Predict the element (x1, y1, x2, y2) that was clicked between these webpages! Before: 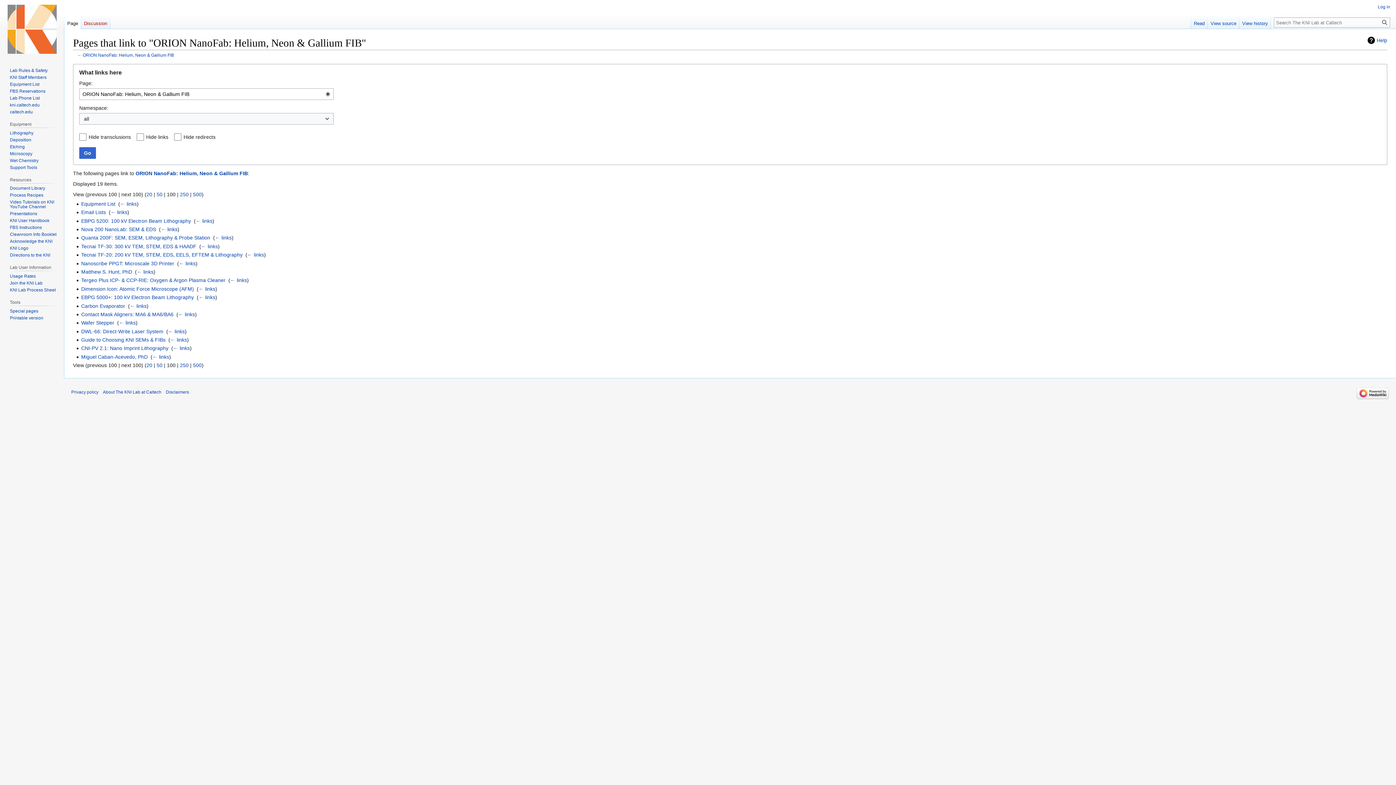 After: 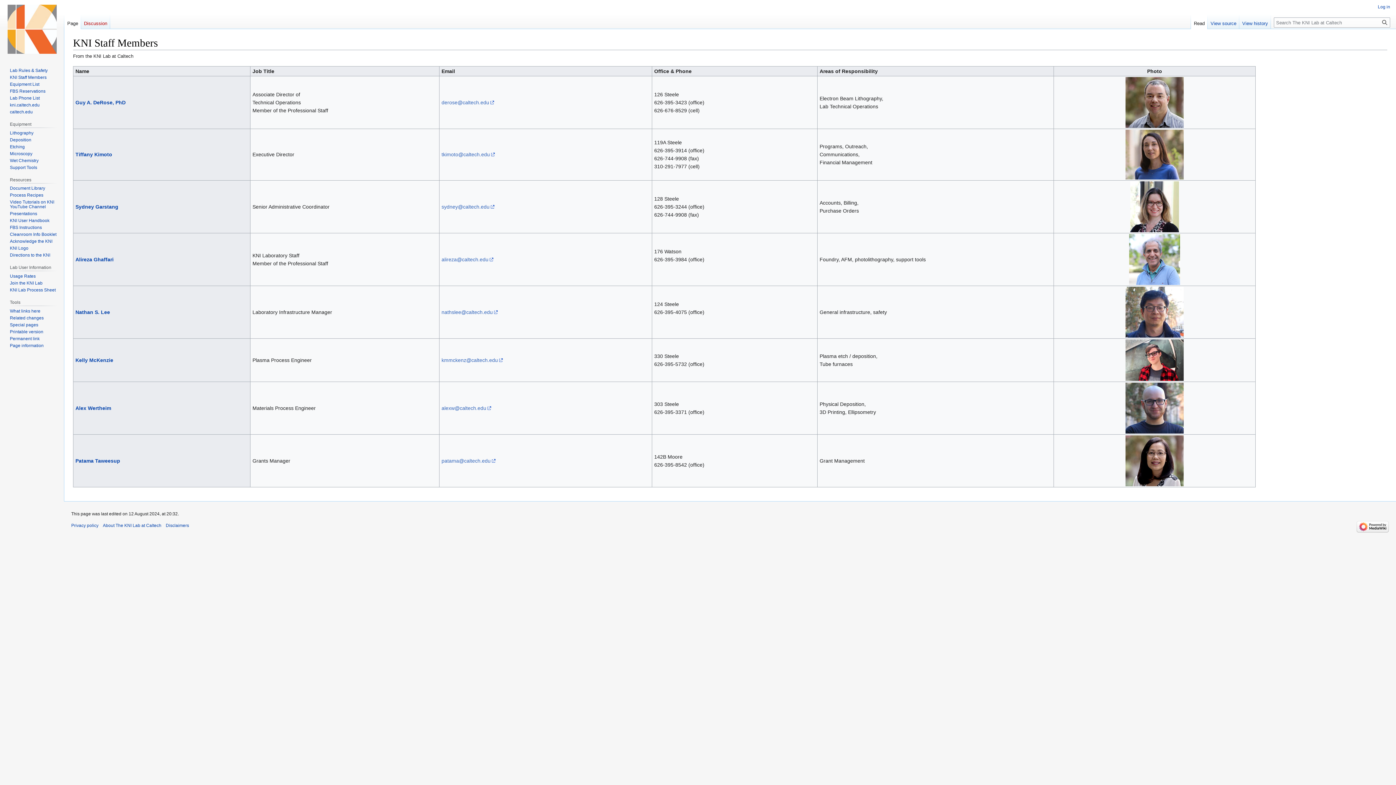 Action: label: KNI Staff Members bbox: (9, 74, 46, 79)